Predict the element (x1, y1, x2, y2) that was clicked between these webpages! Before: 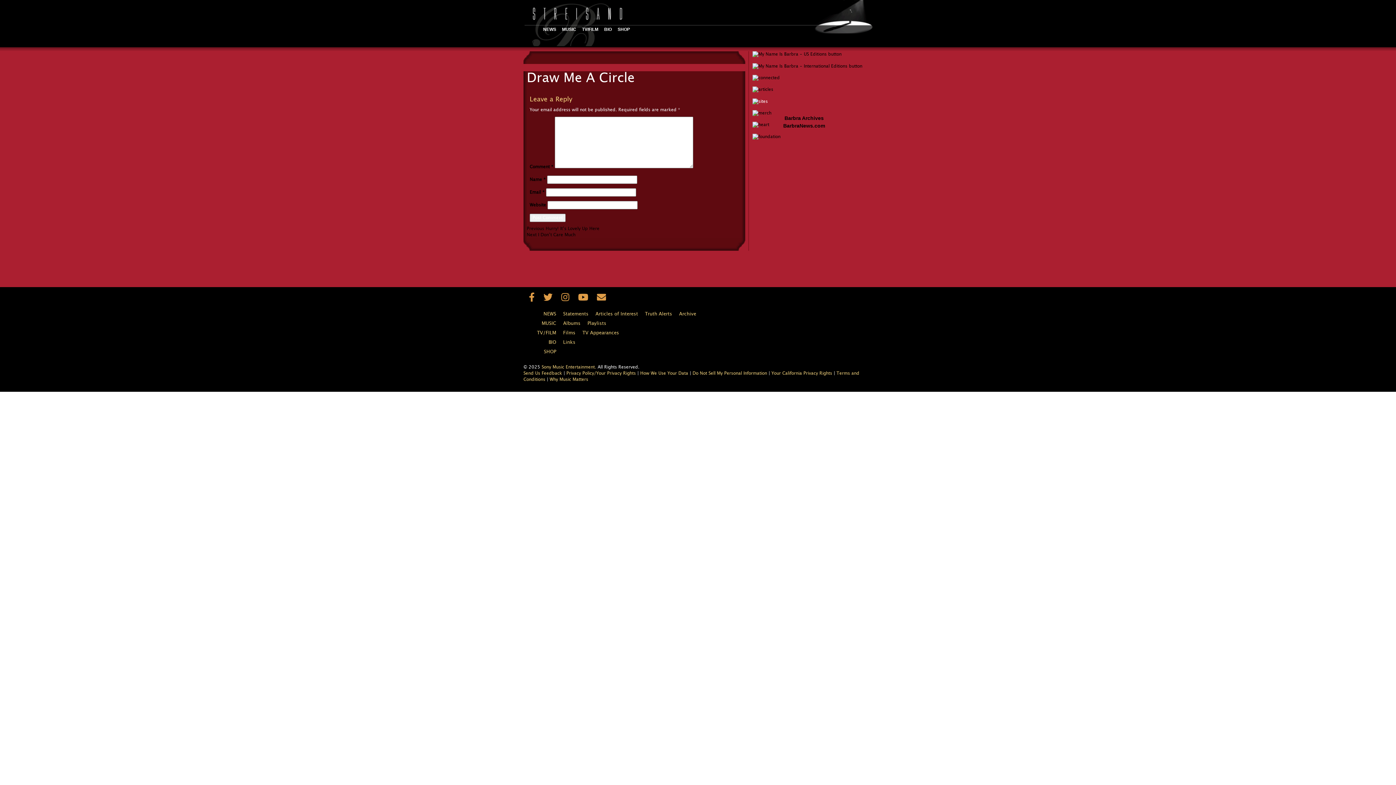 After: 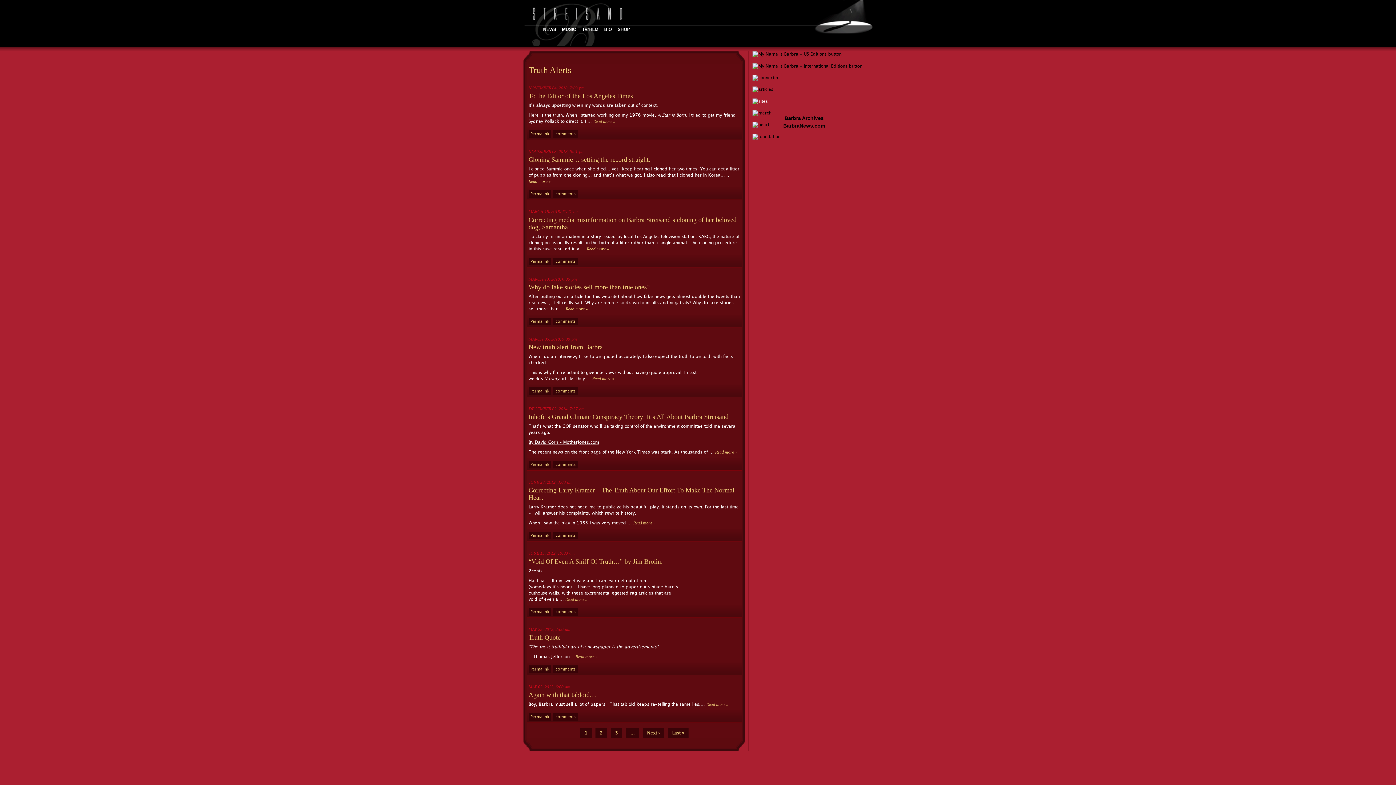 Action: bbox: (645, 309, 677, 319) label: Truth Alerts